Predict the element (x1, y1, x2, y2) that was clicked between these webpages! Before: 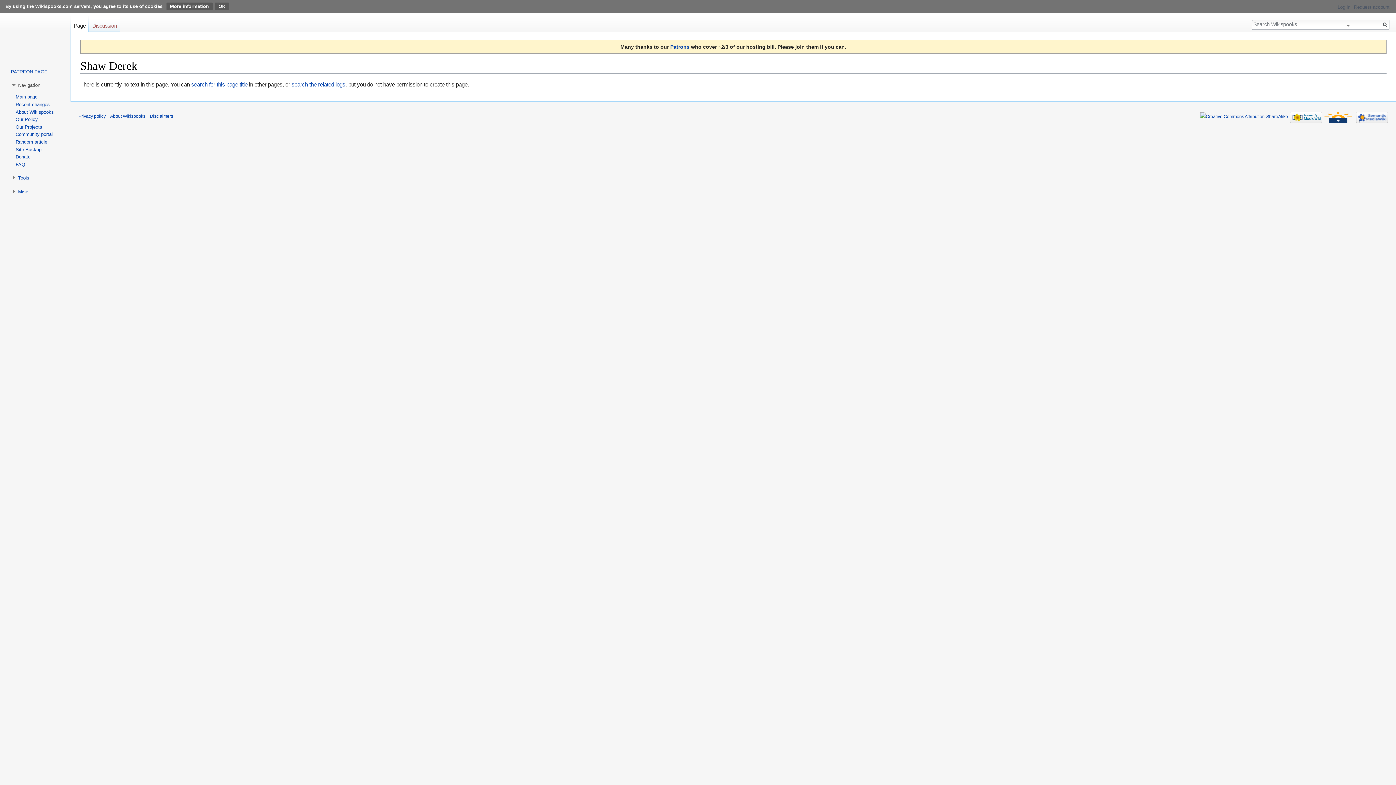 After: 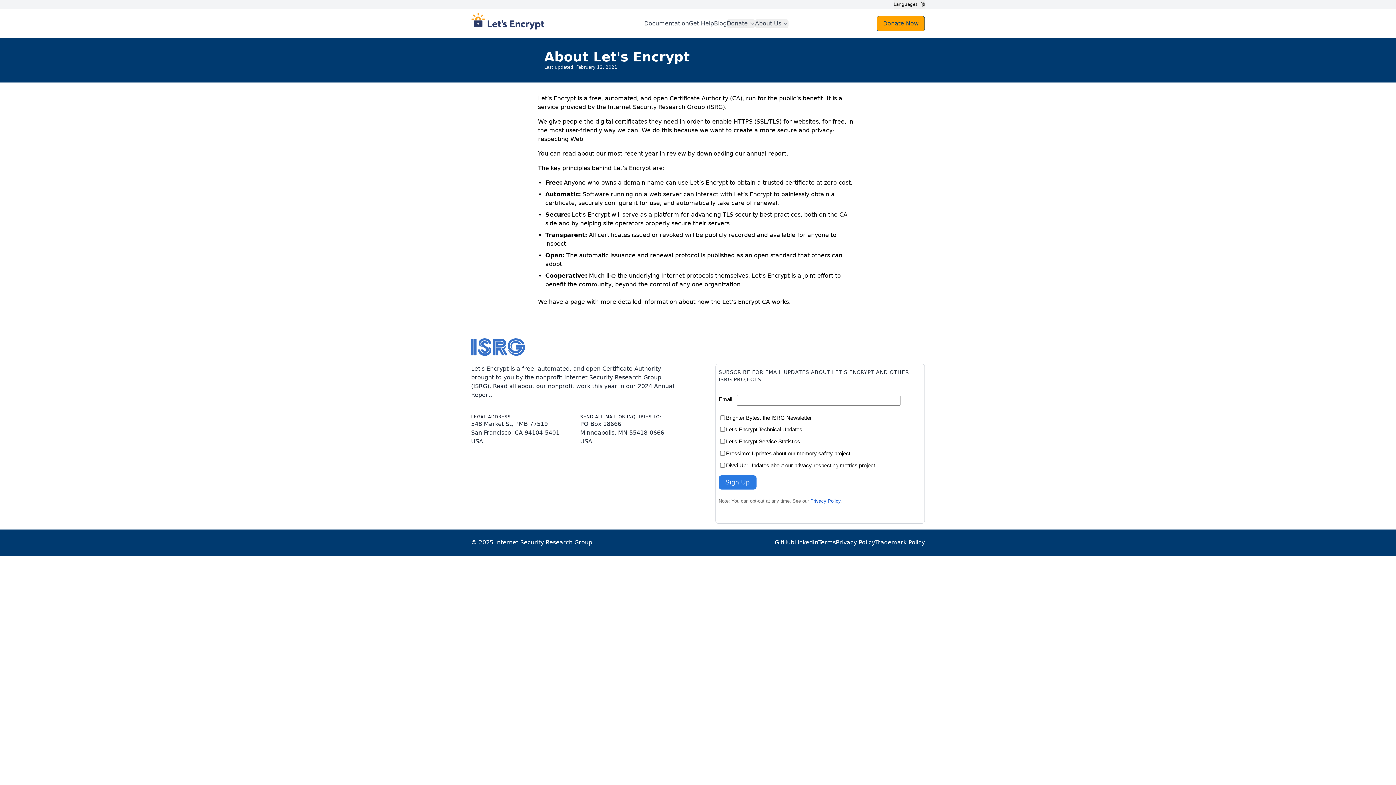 Action: bbox: (1322, 114, 1354, 119)